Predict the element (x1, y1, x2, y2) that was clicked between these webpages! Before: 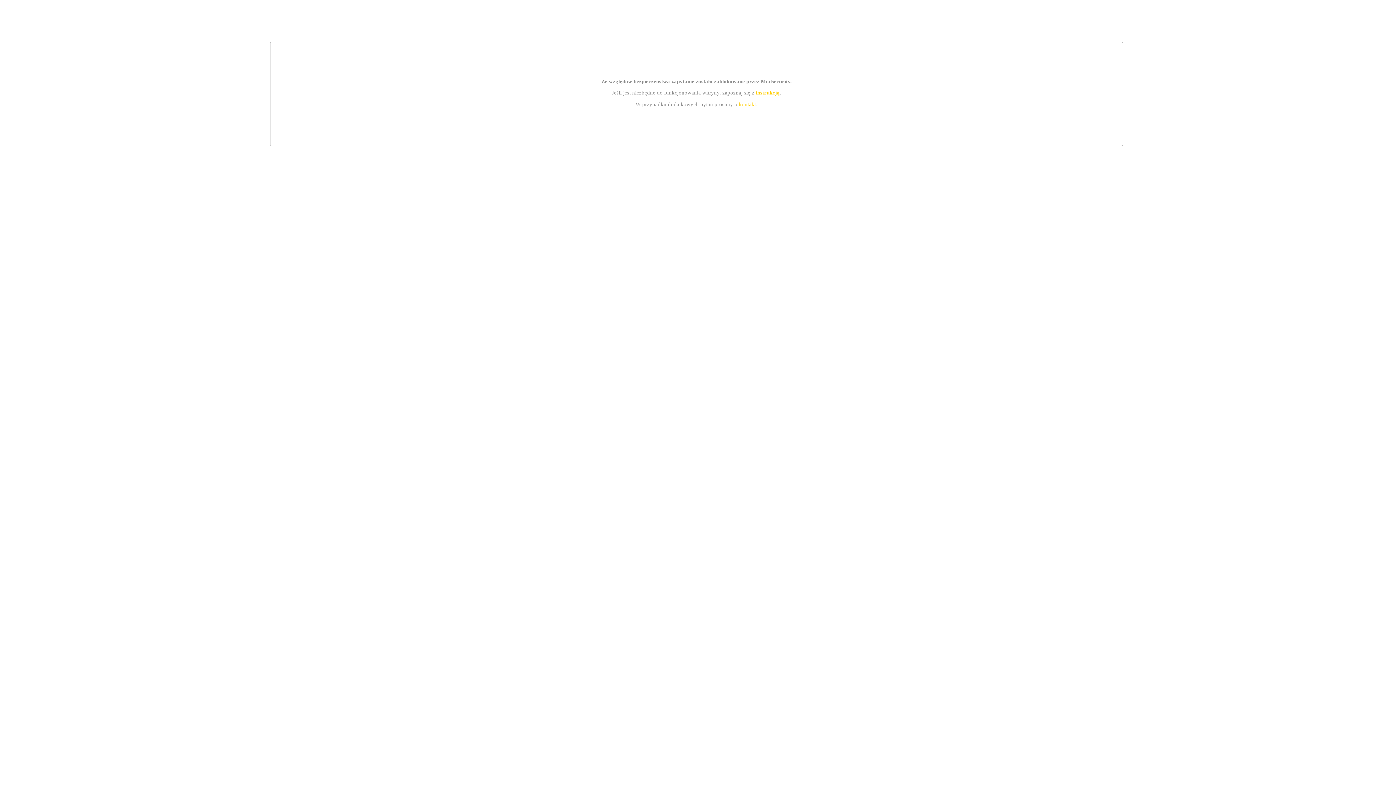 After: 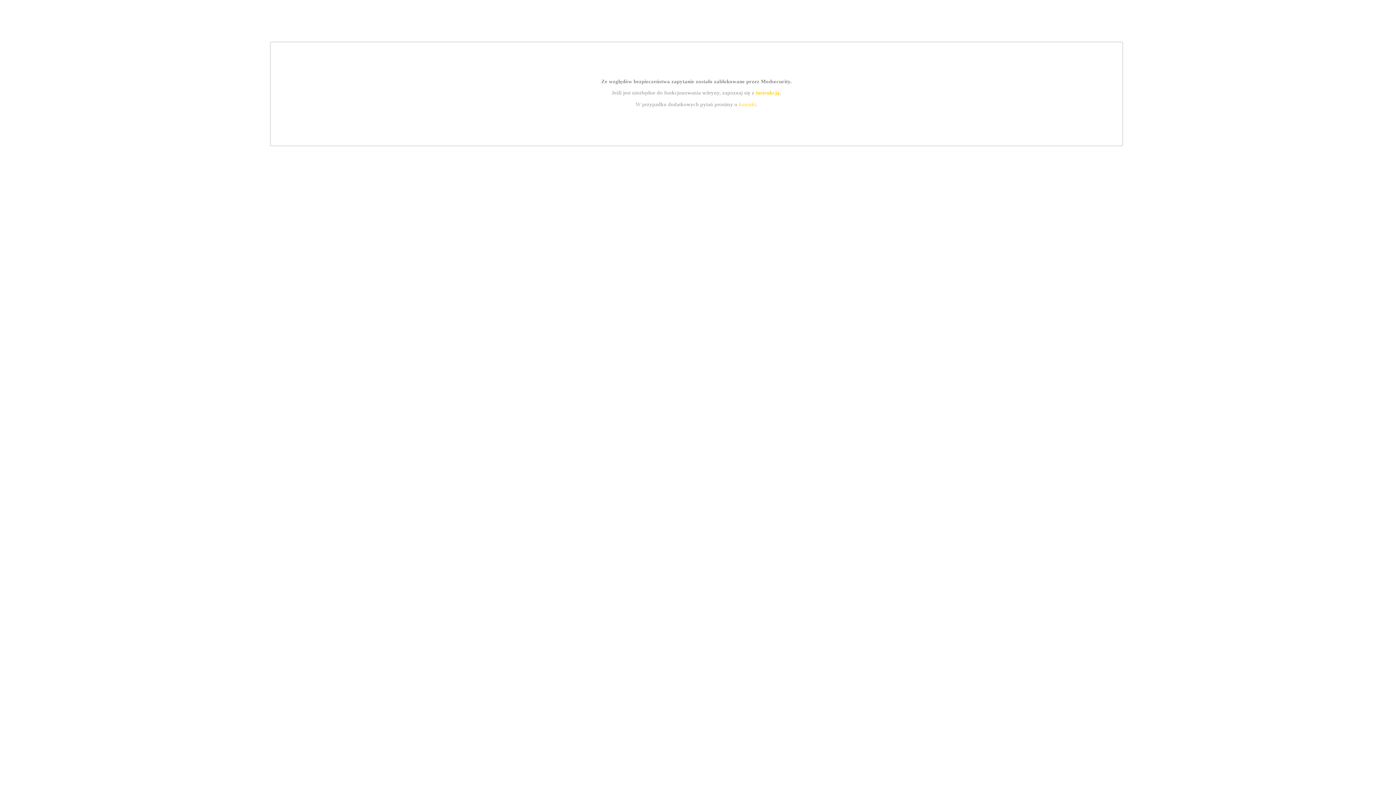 Action: label: instrukcją bbox: (755, 89, 779, 95)